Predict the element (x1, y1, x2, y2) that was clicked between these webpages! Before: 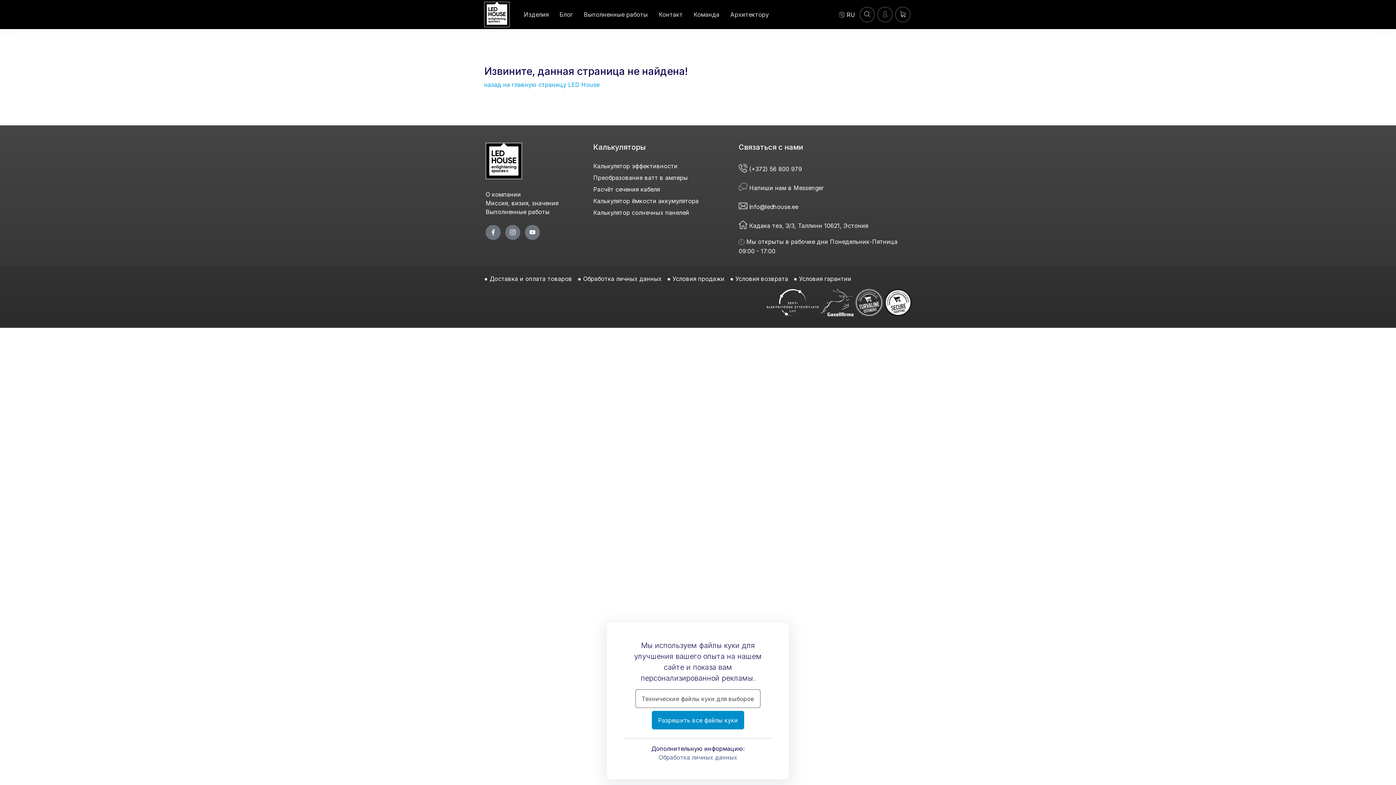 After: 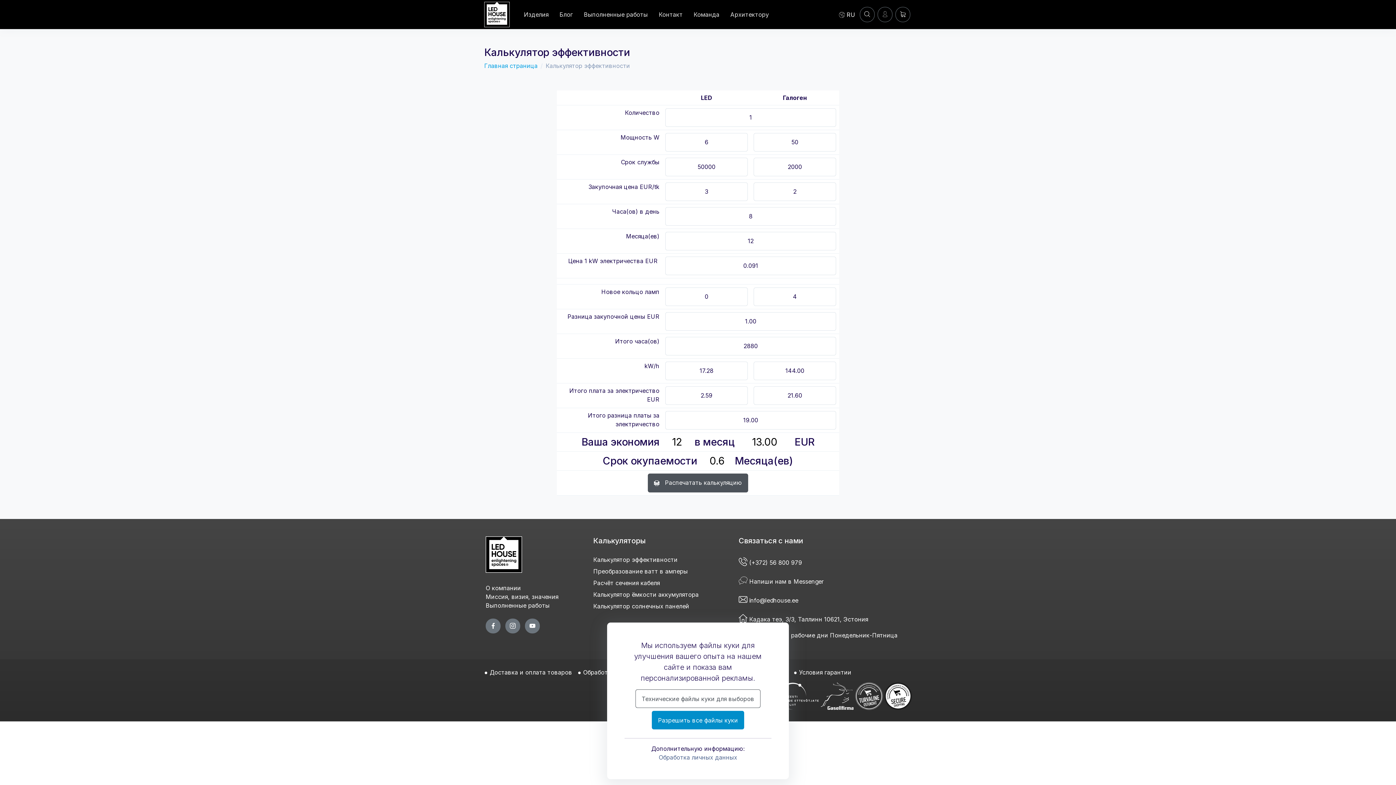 Action: label: Калькулятор эффективности bbox: (593, 162, 677, 169)